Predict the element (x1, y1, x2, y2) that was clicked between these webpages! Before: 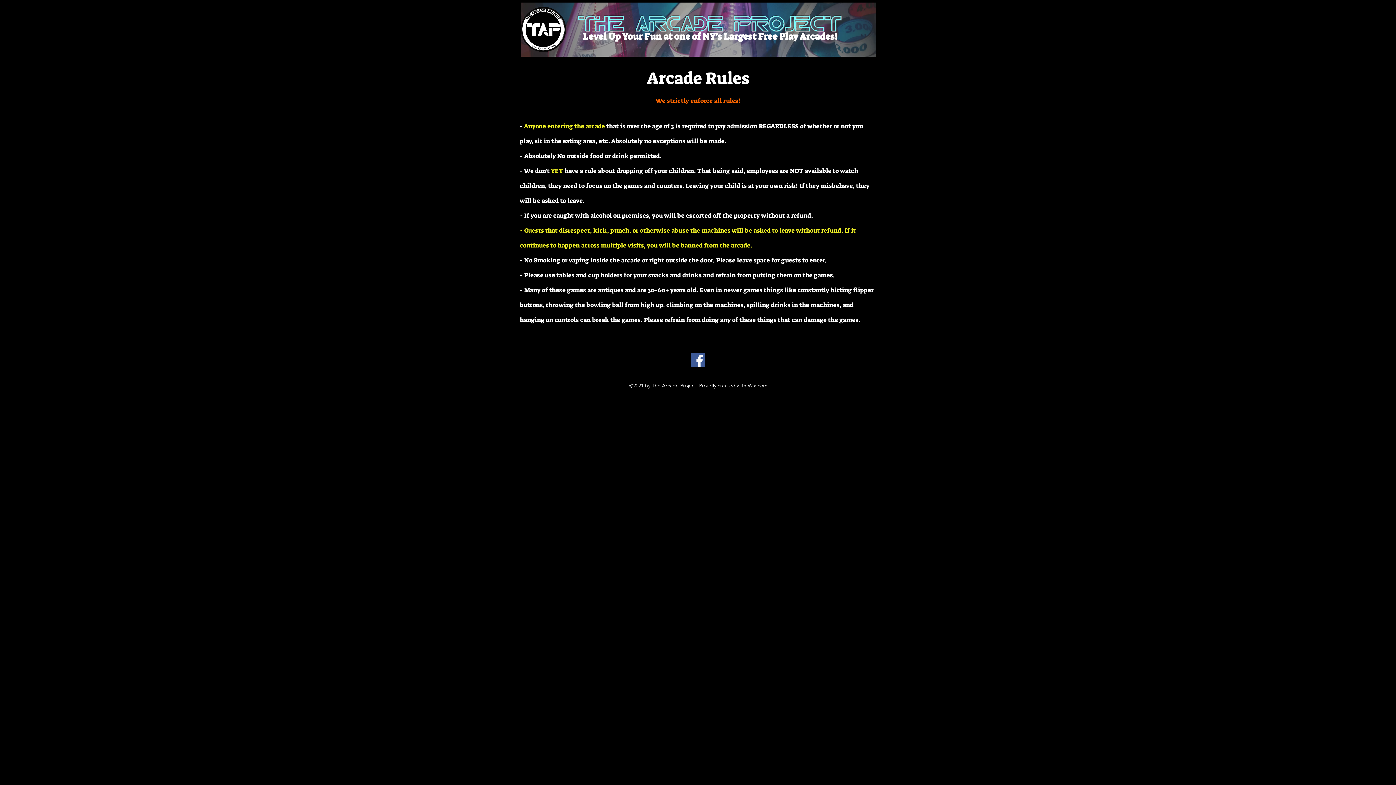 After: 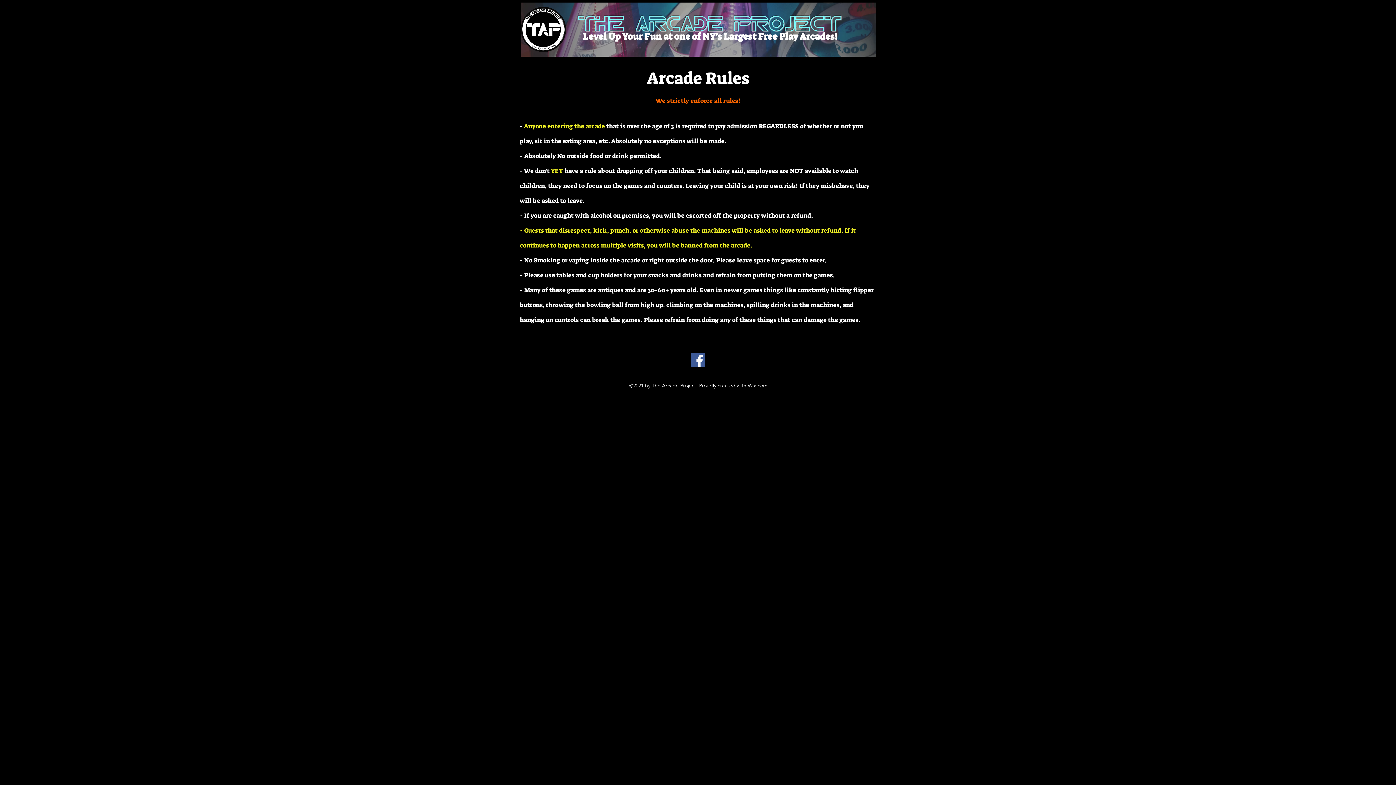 Action: label: Facebook bbox: (690, 353, 705, 367)